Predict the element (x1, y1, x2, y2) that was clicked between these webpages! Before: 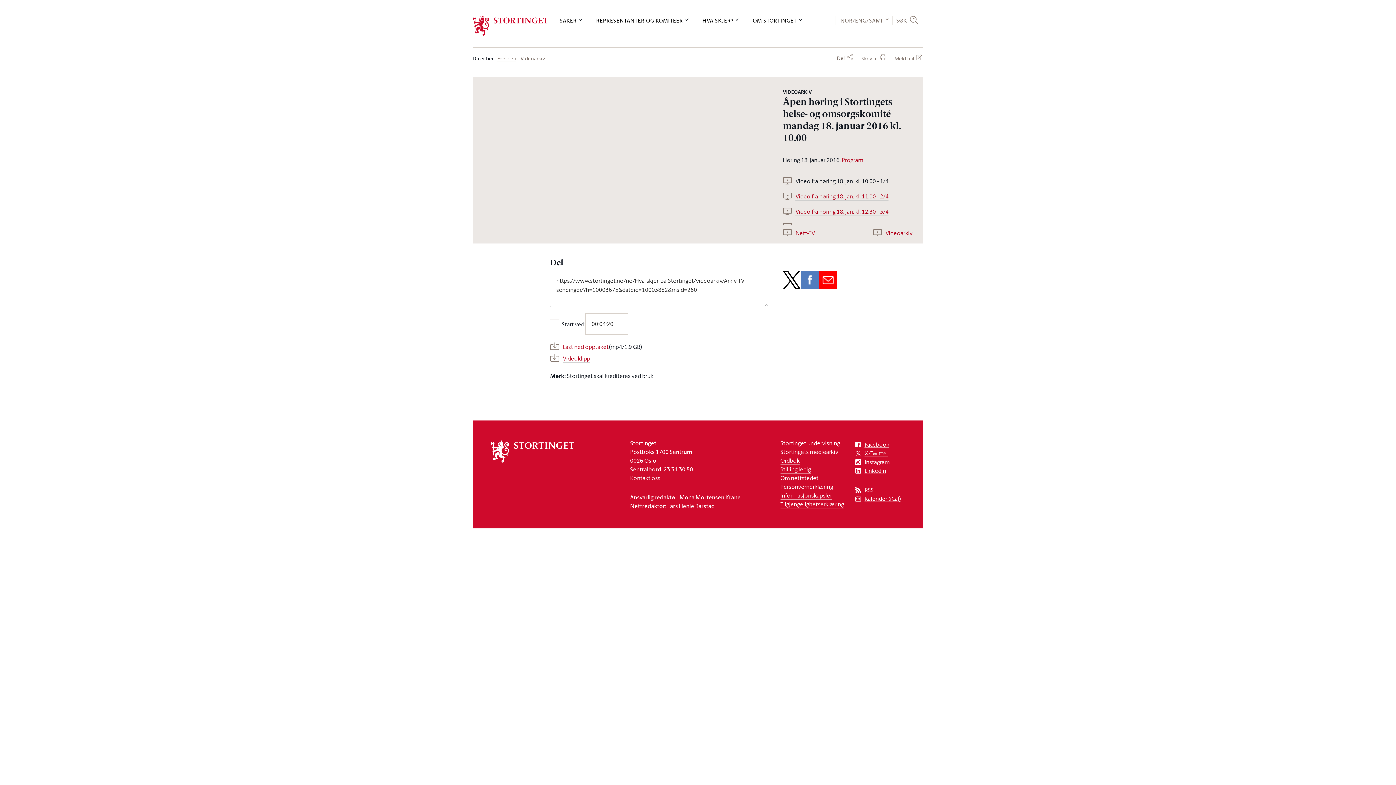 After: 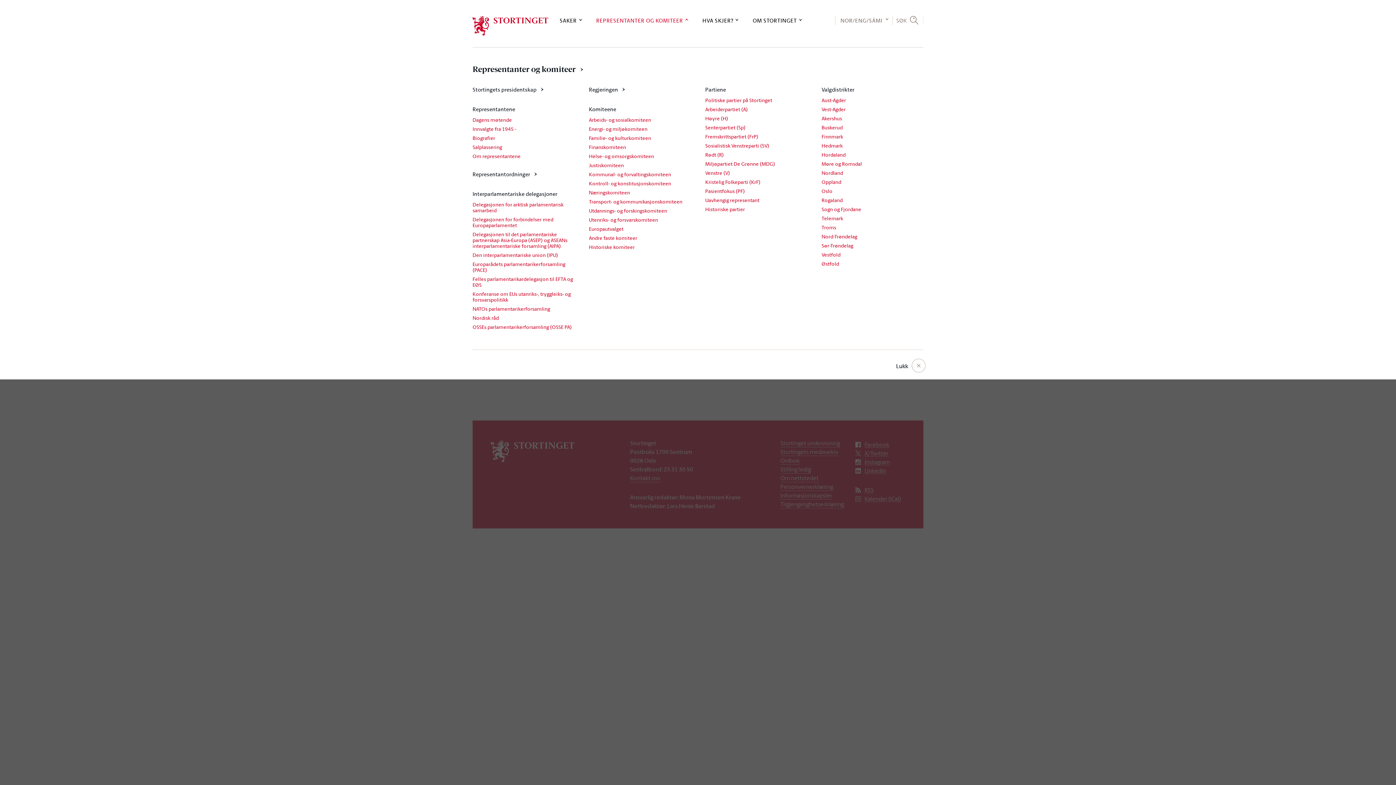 Action: bbox: (589, 16, 692, 24) label: REPRESENTANTER OG KOMITEER